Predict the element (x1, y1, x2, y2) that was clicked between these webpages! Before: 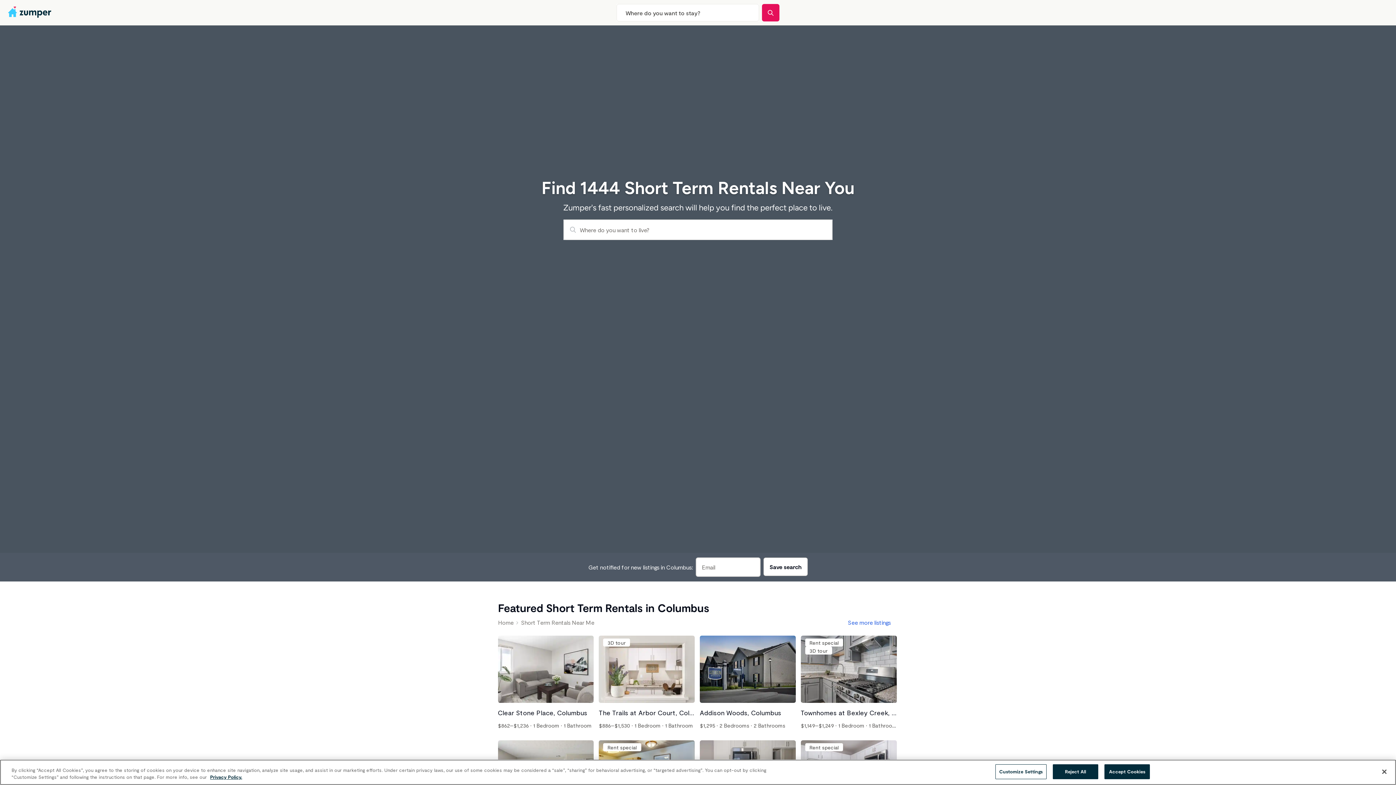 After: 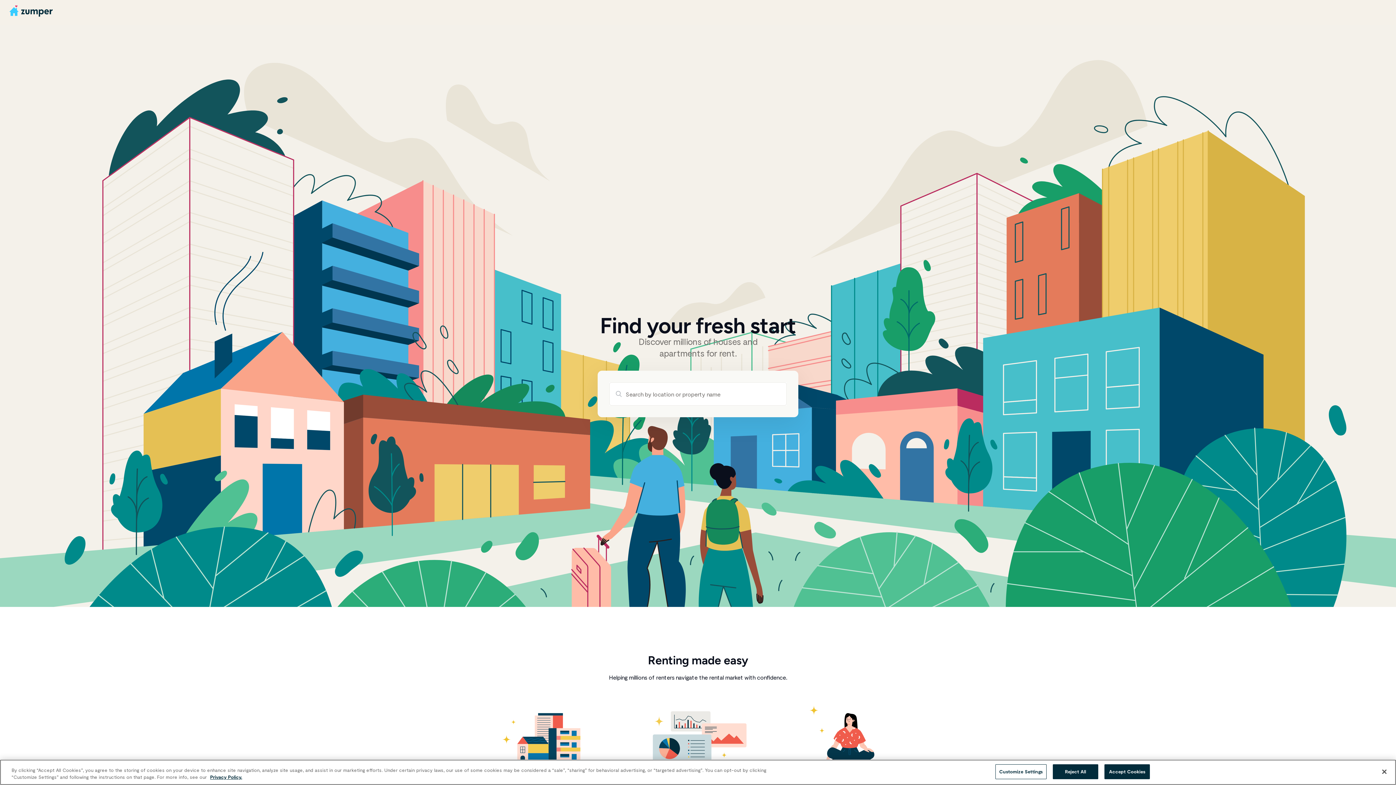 Action: label: Zumper bbox: (8, 4, 52, 20)